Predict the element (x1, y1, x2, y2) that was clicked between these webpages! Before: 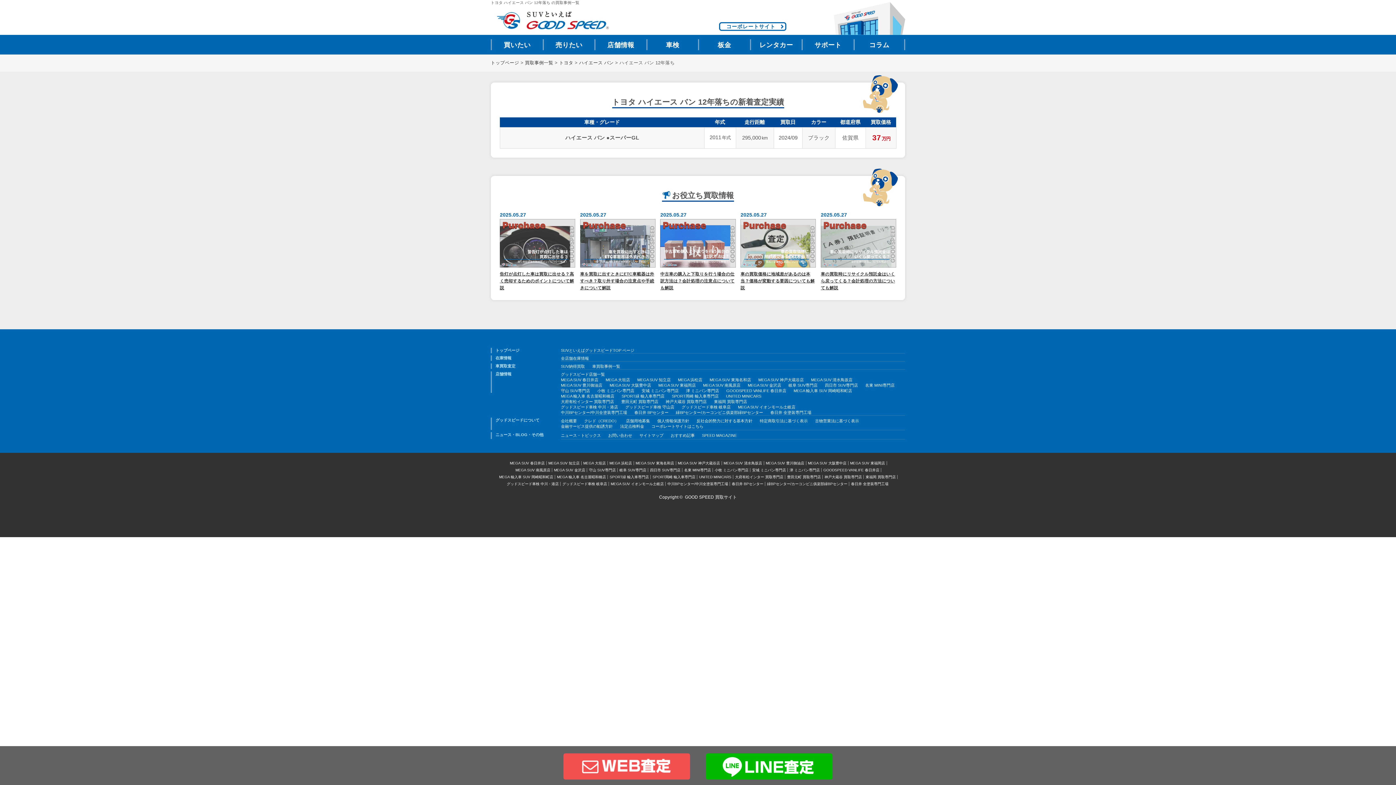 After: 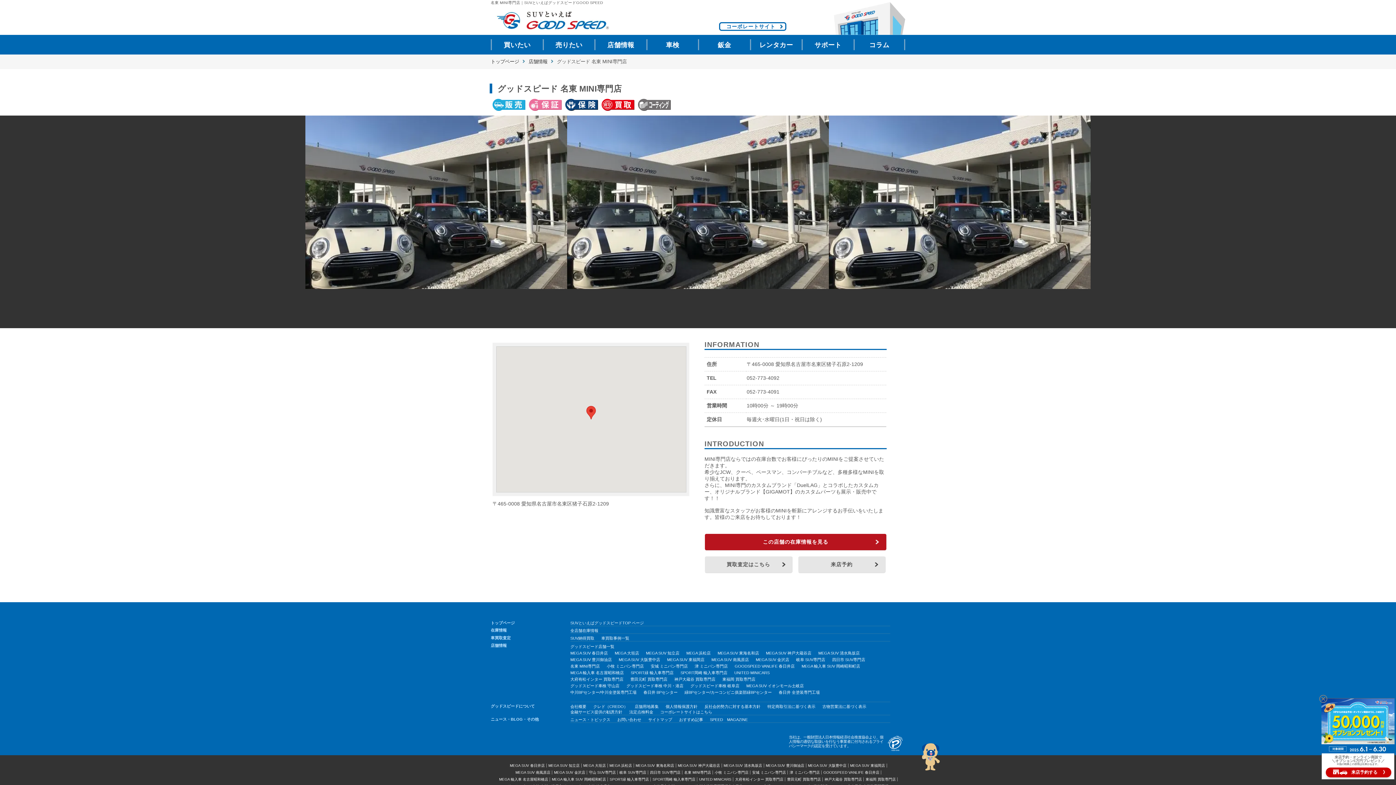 Action: bbox: (683, 468, 713, 472) label: 名東 MINI専門店